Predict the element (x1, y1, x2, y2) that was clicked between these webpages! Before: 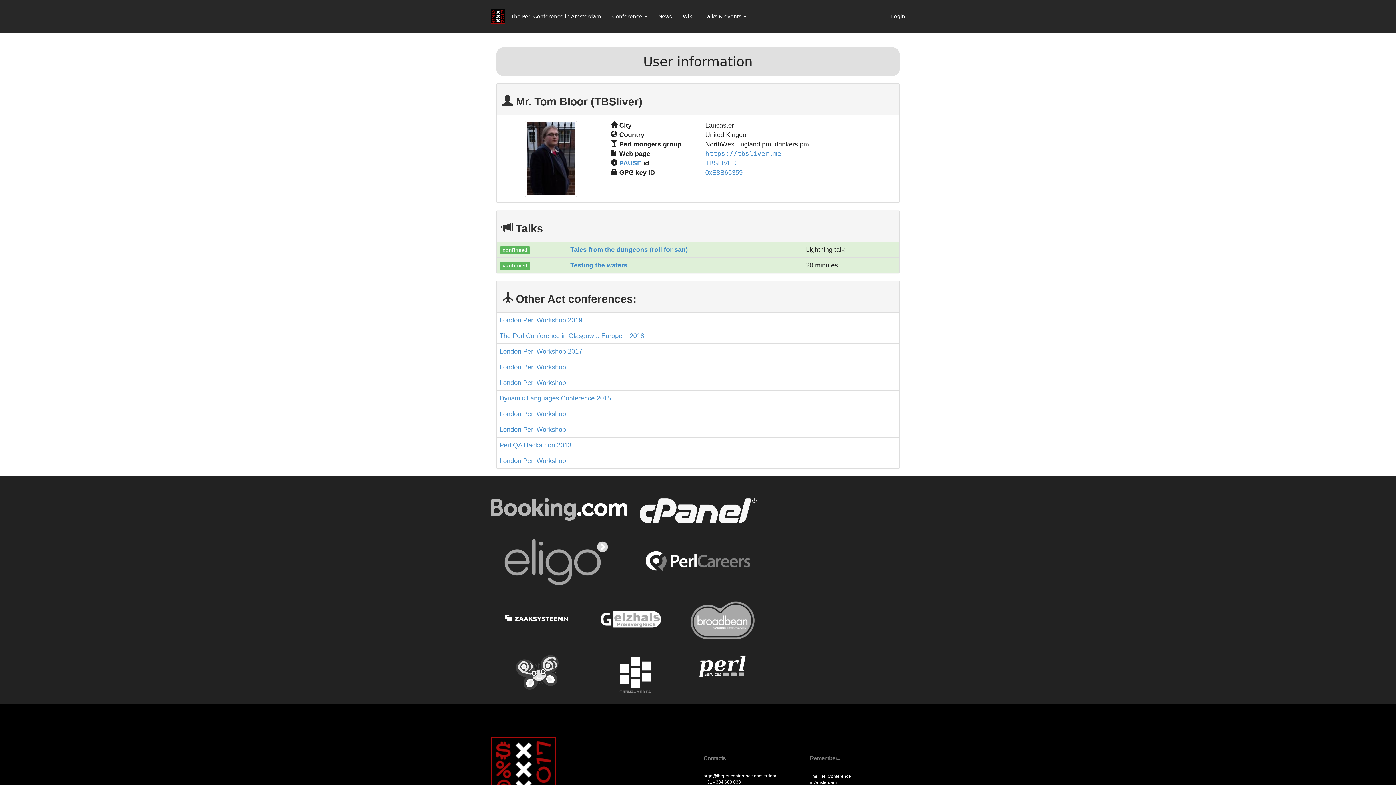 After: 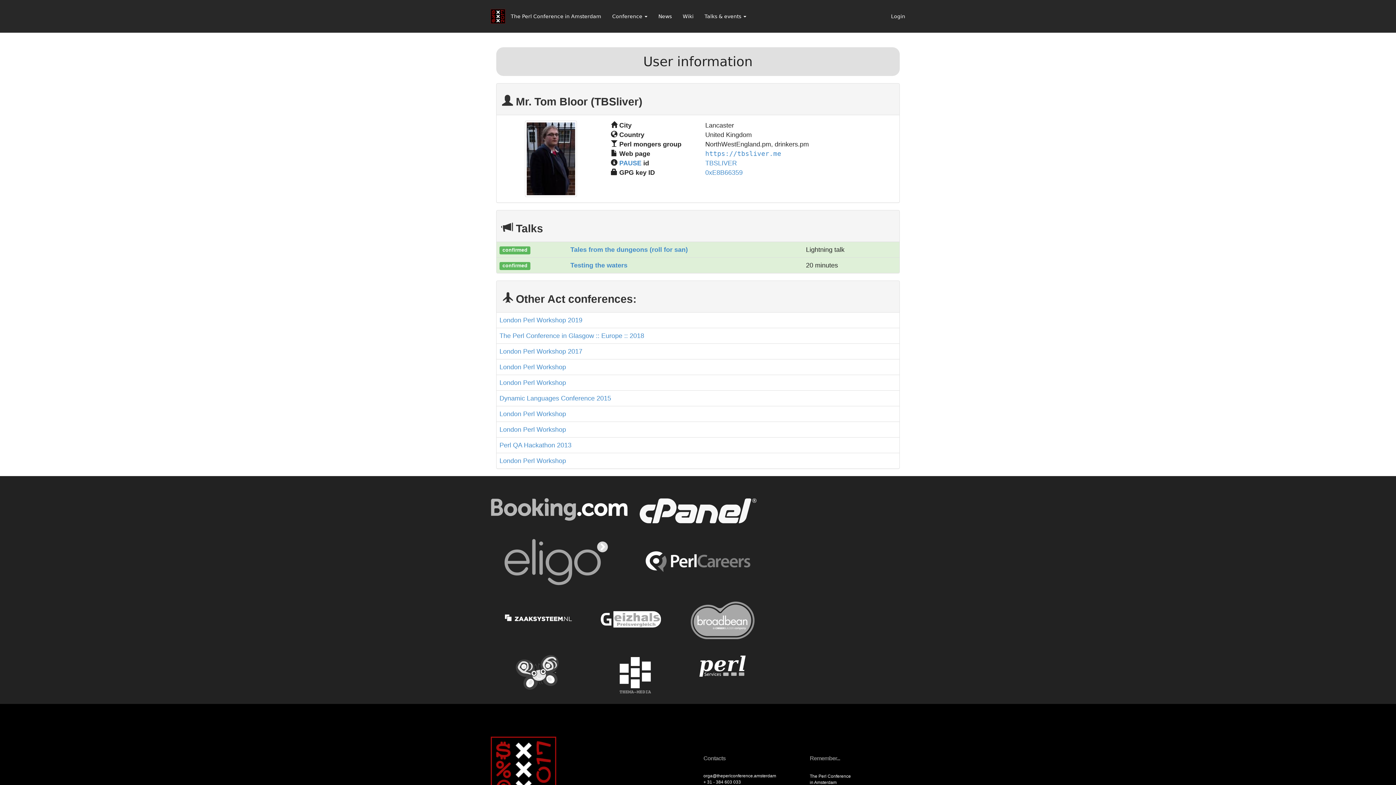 Action: bbox: (490, 498, 621, 521)